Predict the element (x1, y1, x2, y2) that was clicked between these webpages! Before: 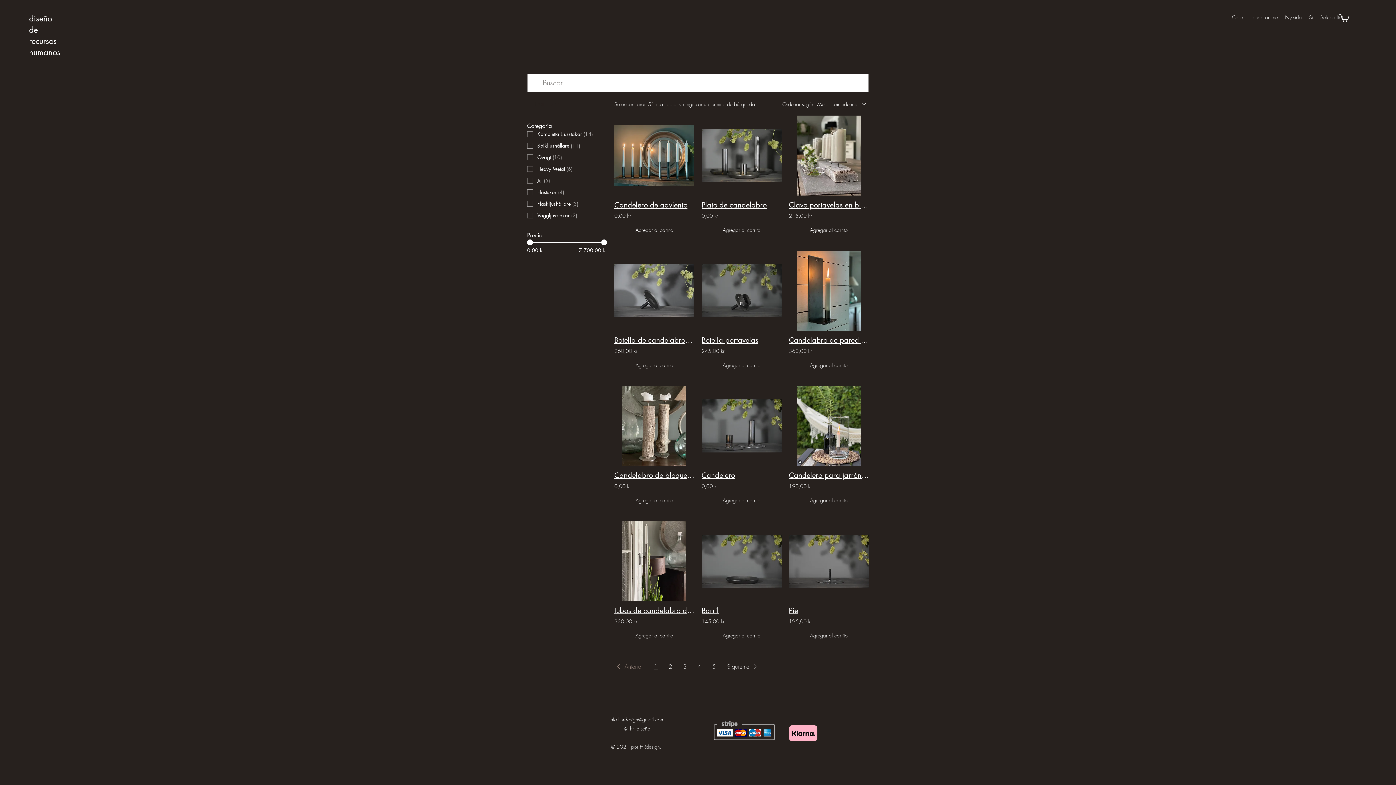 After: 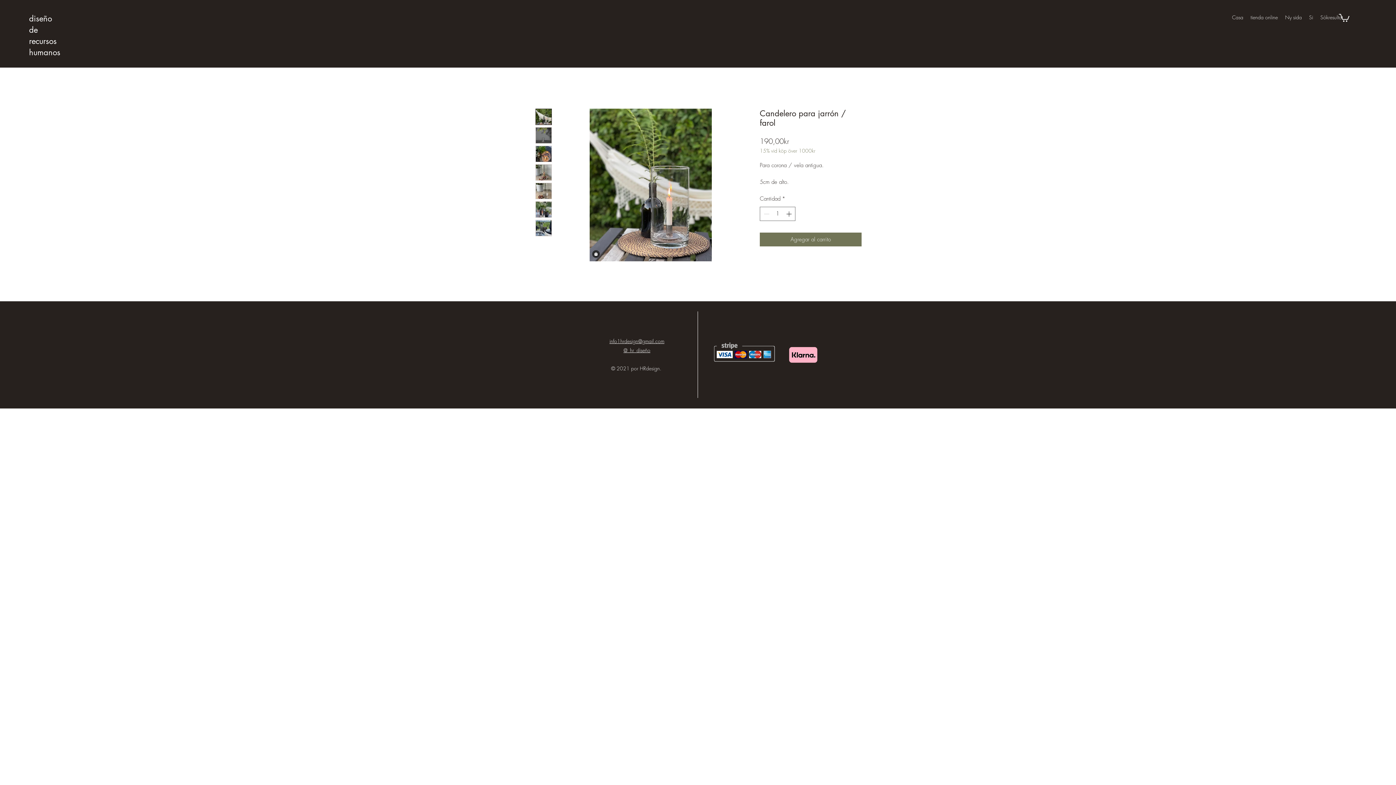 Action: bbox: (789, 386, 869, 466)